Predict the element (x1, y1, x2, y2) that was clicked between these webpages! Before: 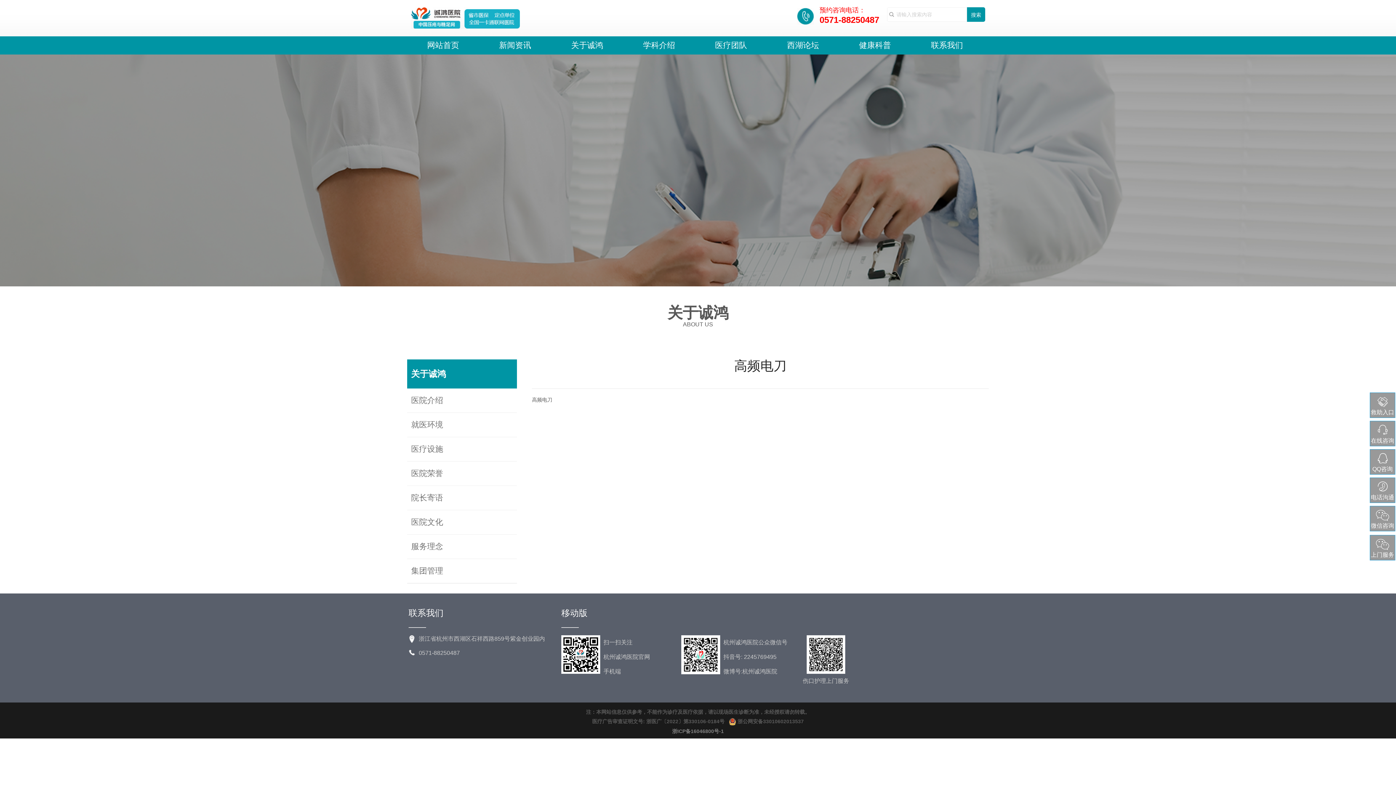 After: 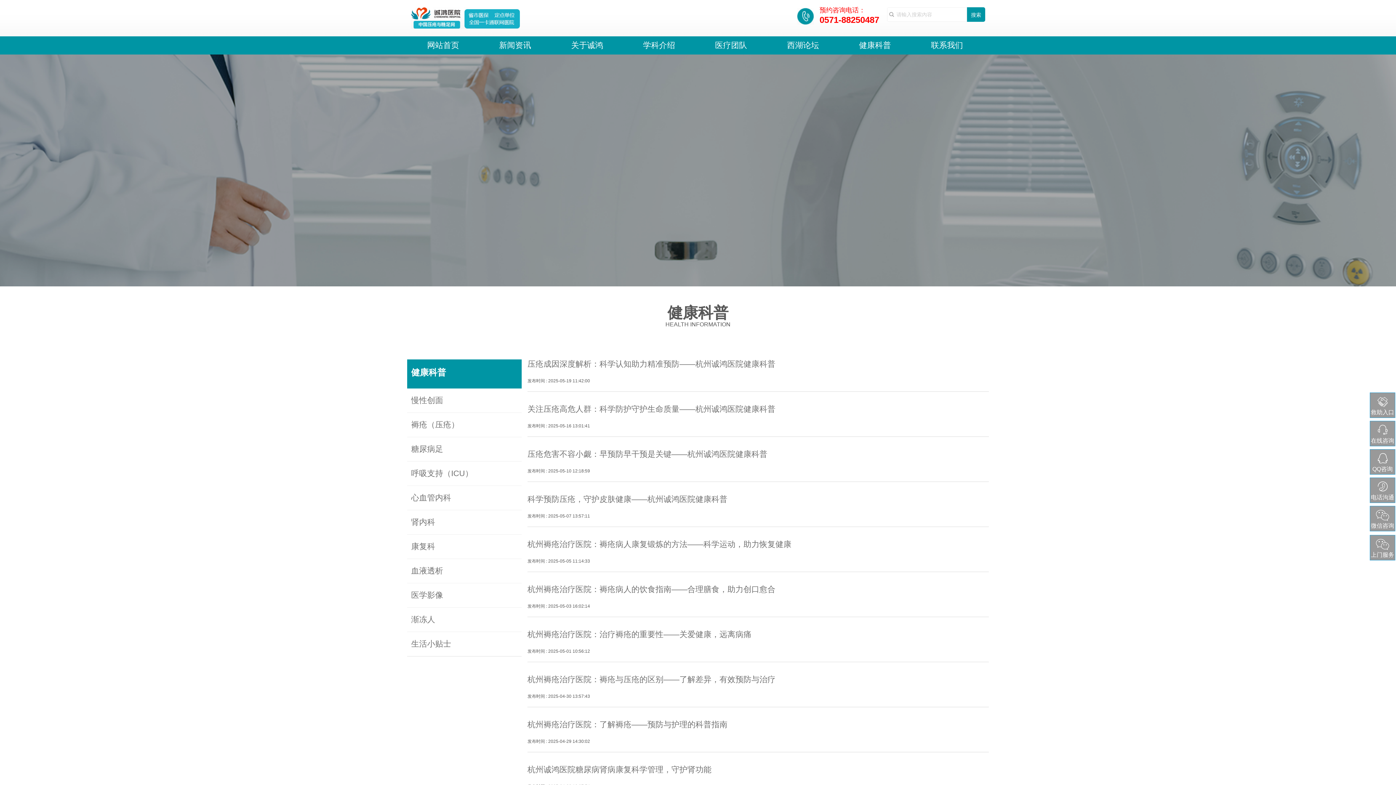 Action: label: 健康科普 bbox: (859, 40, 891, 53)